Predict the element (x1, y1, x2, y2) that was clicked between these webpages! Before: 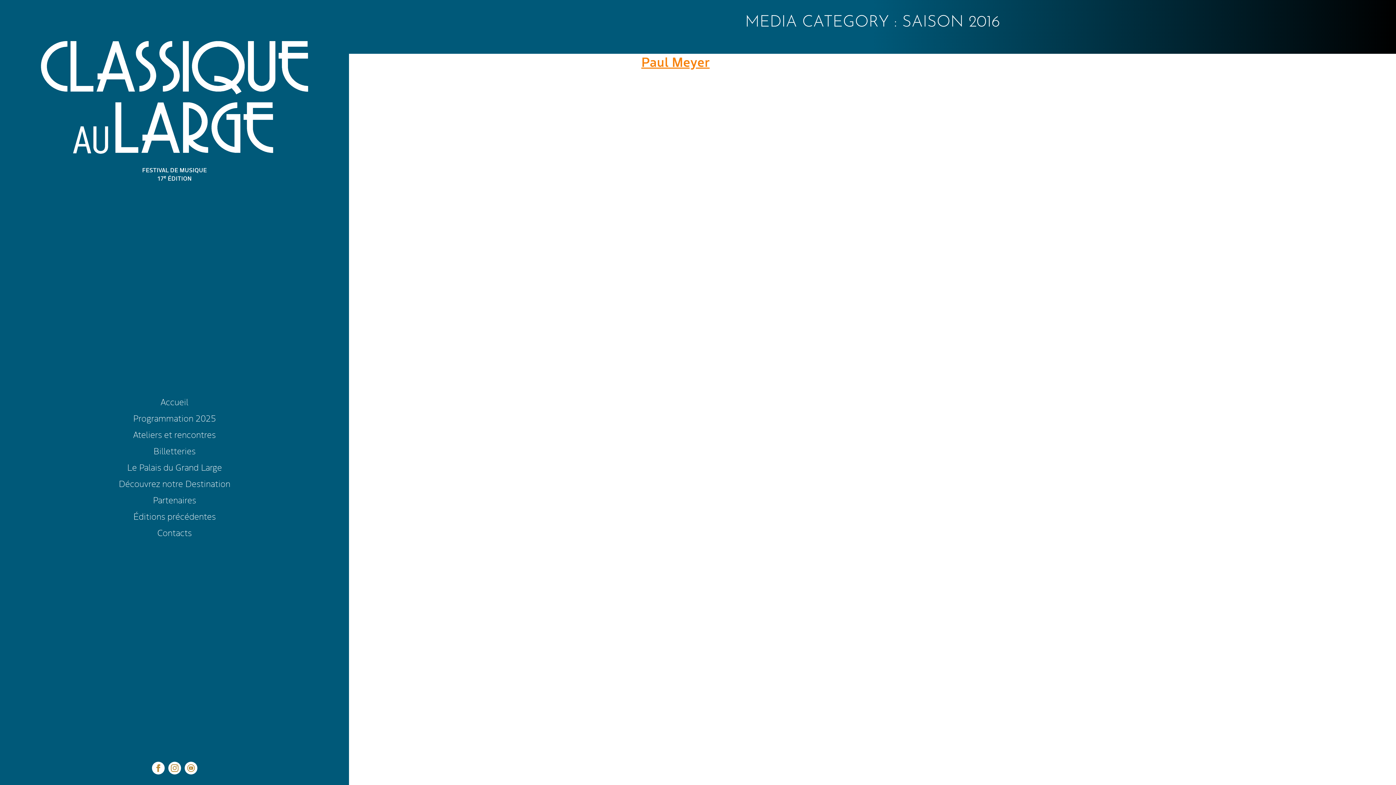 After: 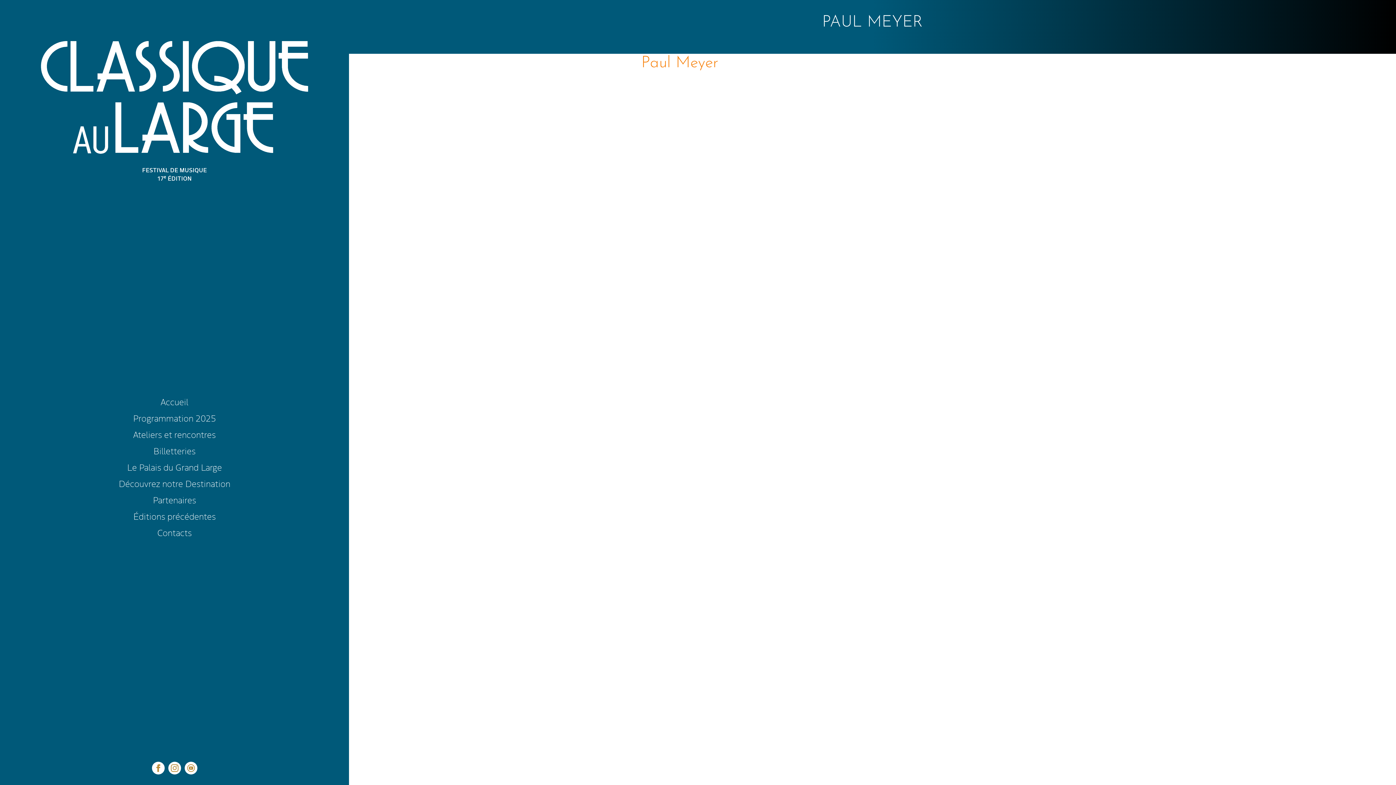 Action: bbox: (641, 52, 709, 70) label: Paul Meyer